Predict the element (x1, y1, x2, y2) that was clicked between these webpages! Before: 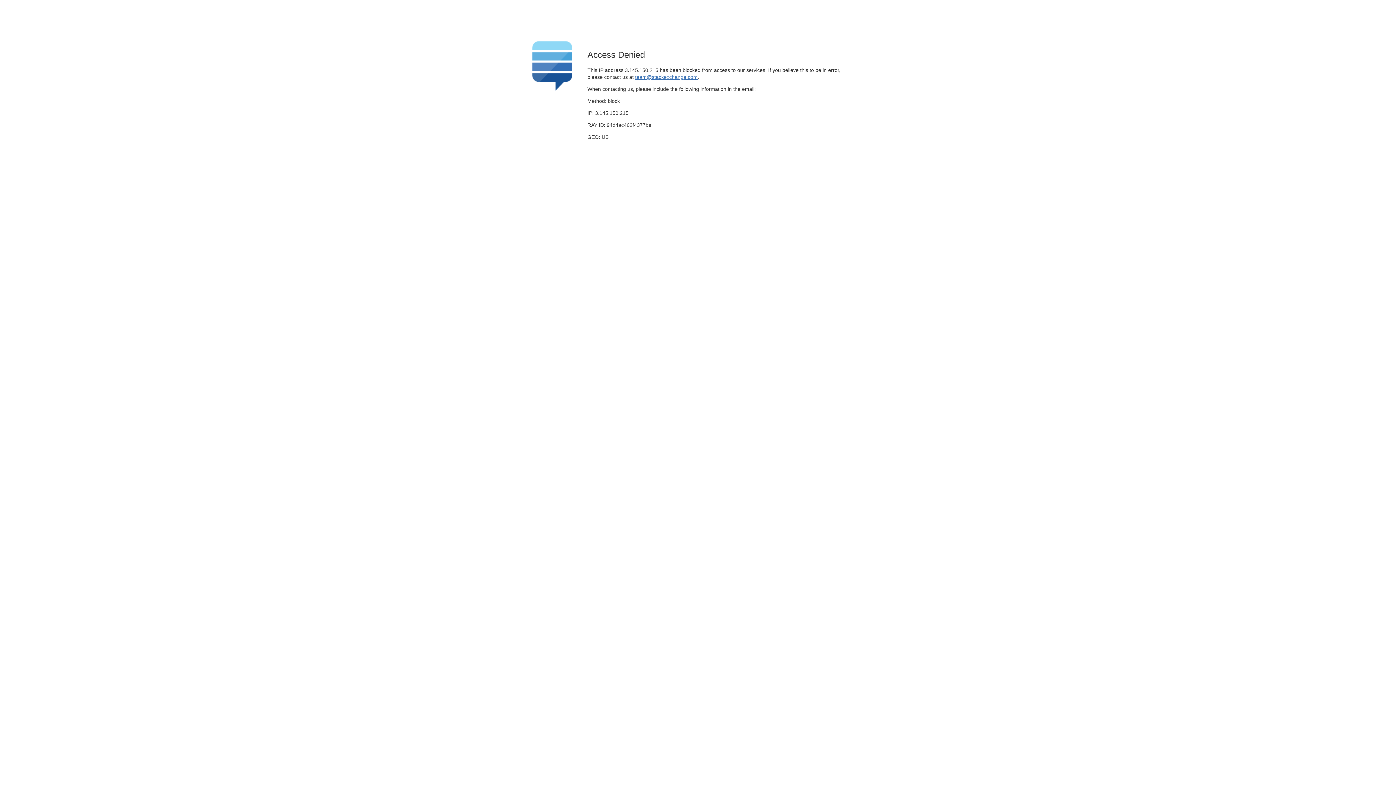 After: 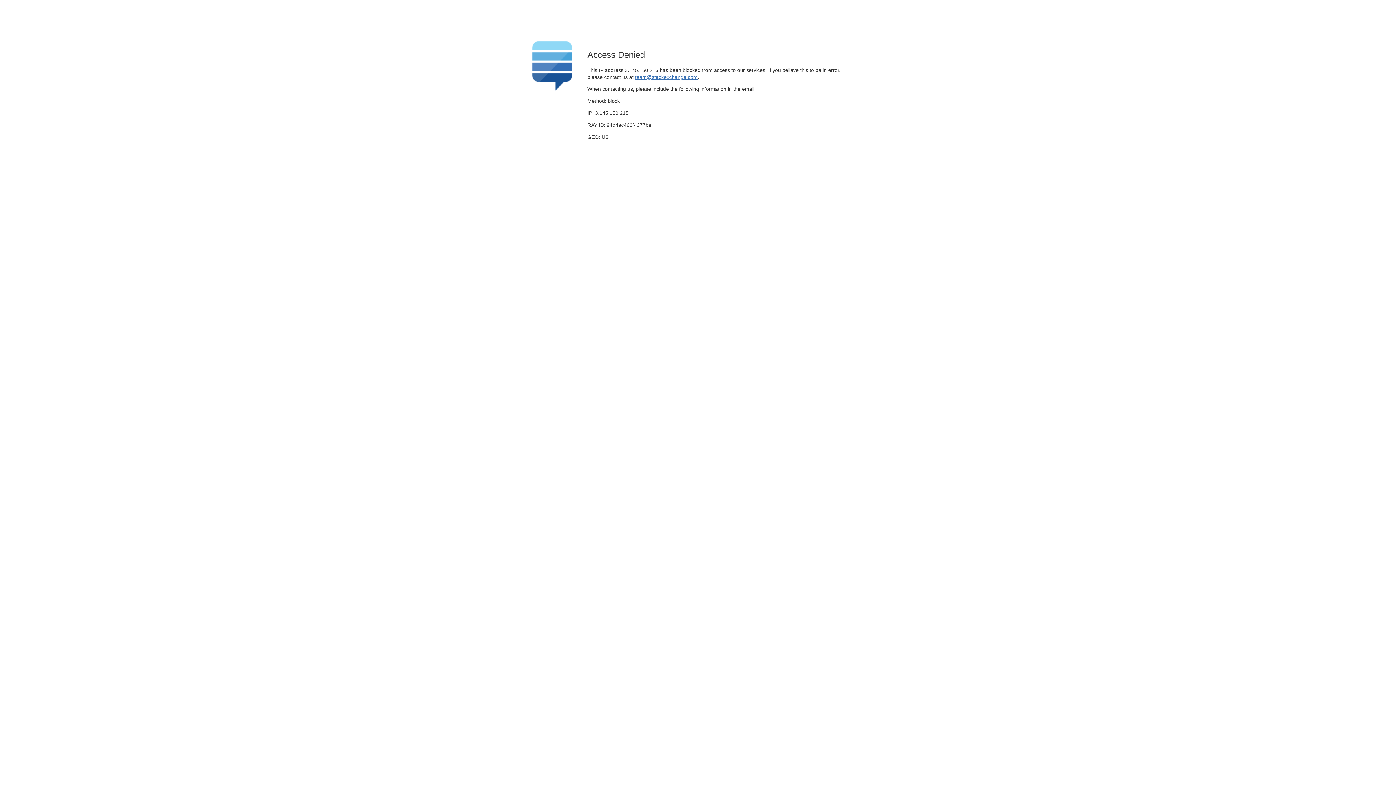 Action: bbox: (635, 74, 697, 79) label: team@stackexchange.com